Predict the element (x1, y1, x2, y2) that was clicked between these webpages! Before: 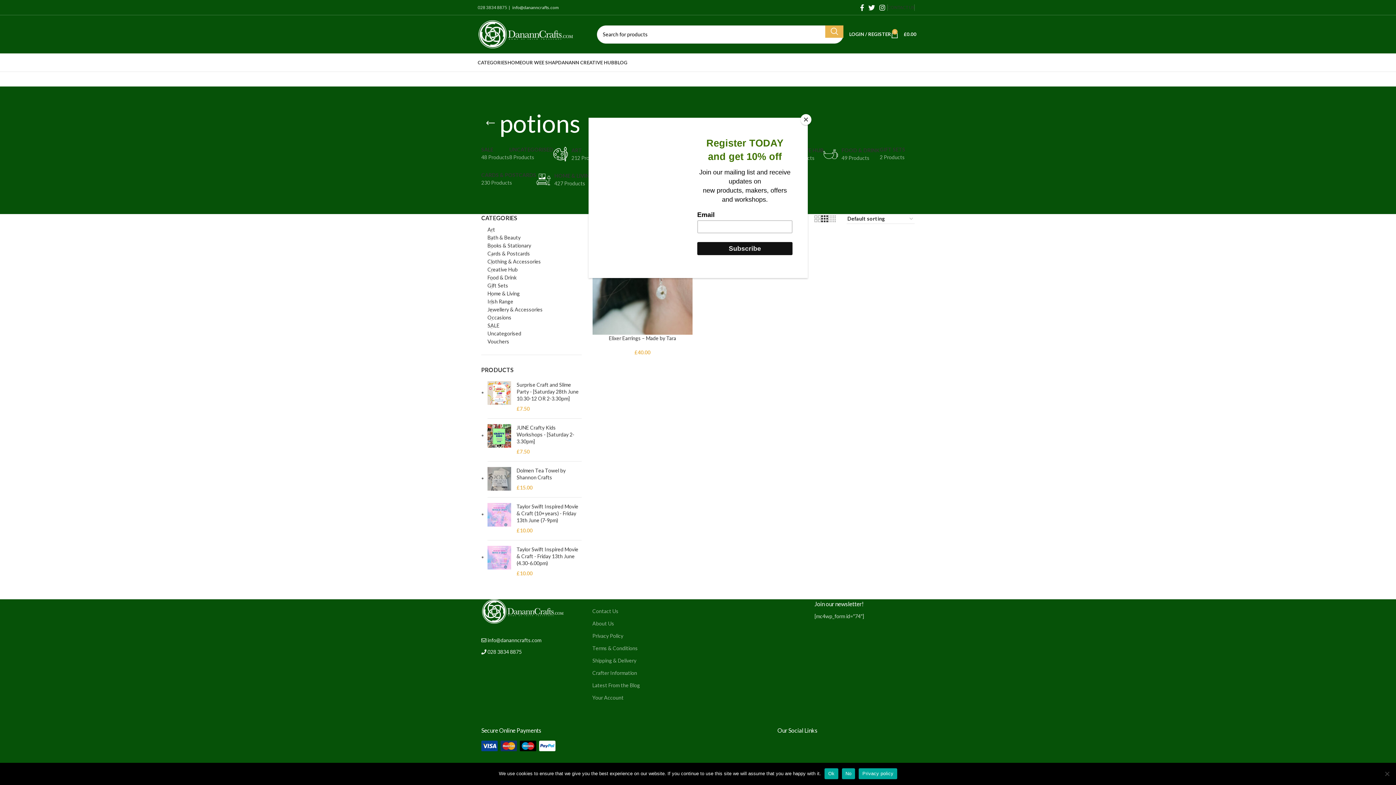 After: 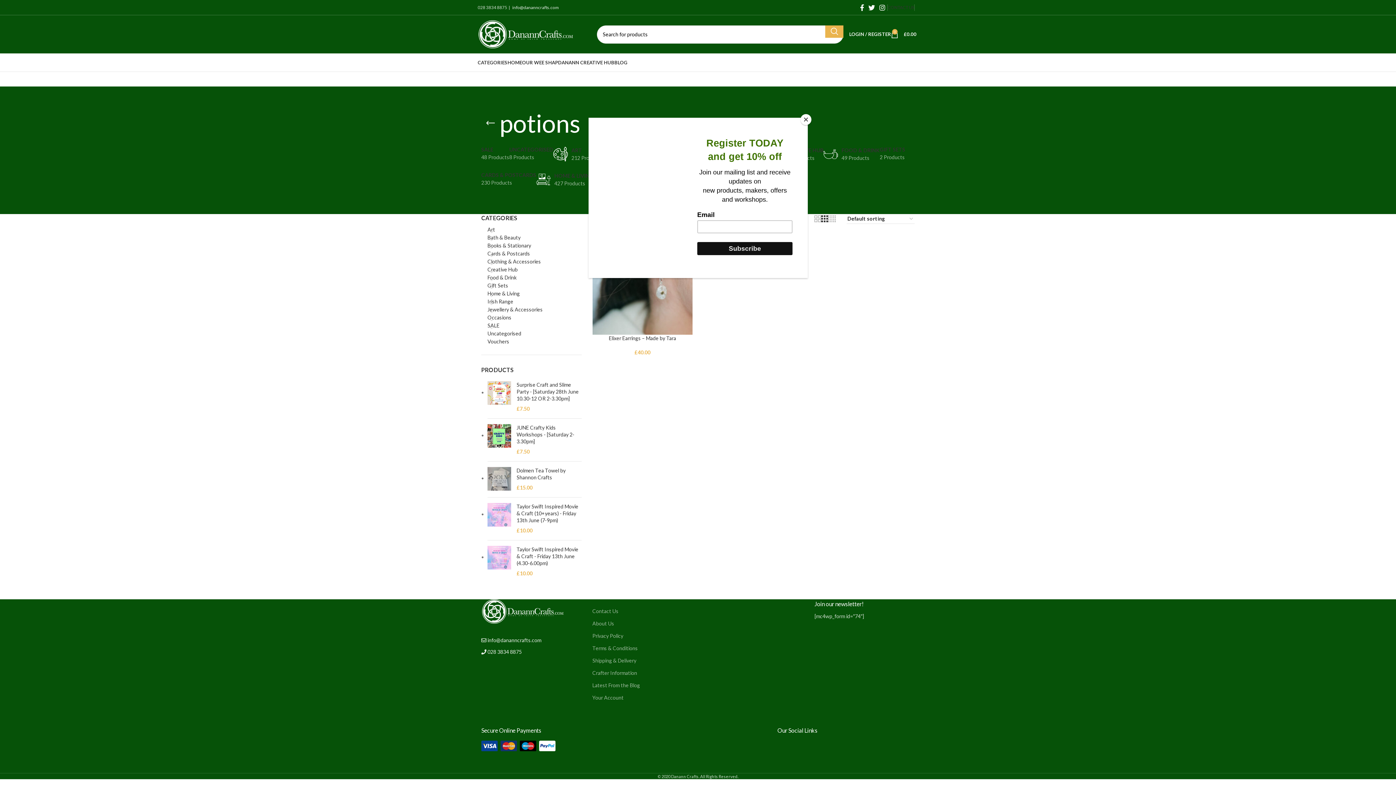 Action: bbox: (842, 768, 855, 779) label: No